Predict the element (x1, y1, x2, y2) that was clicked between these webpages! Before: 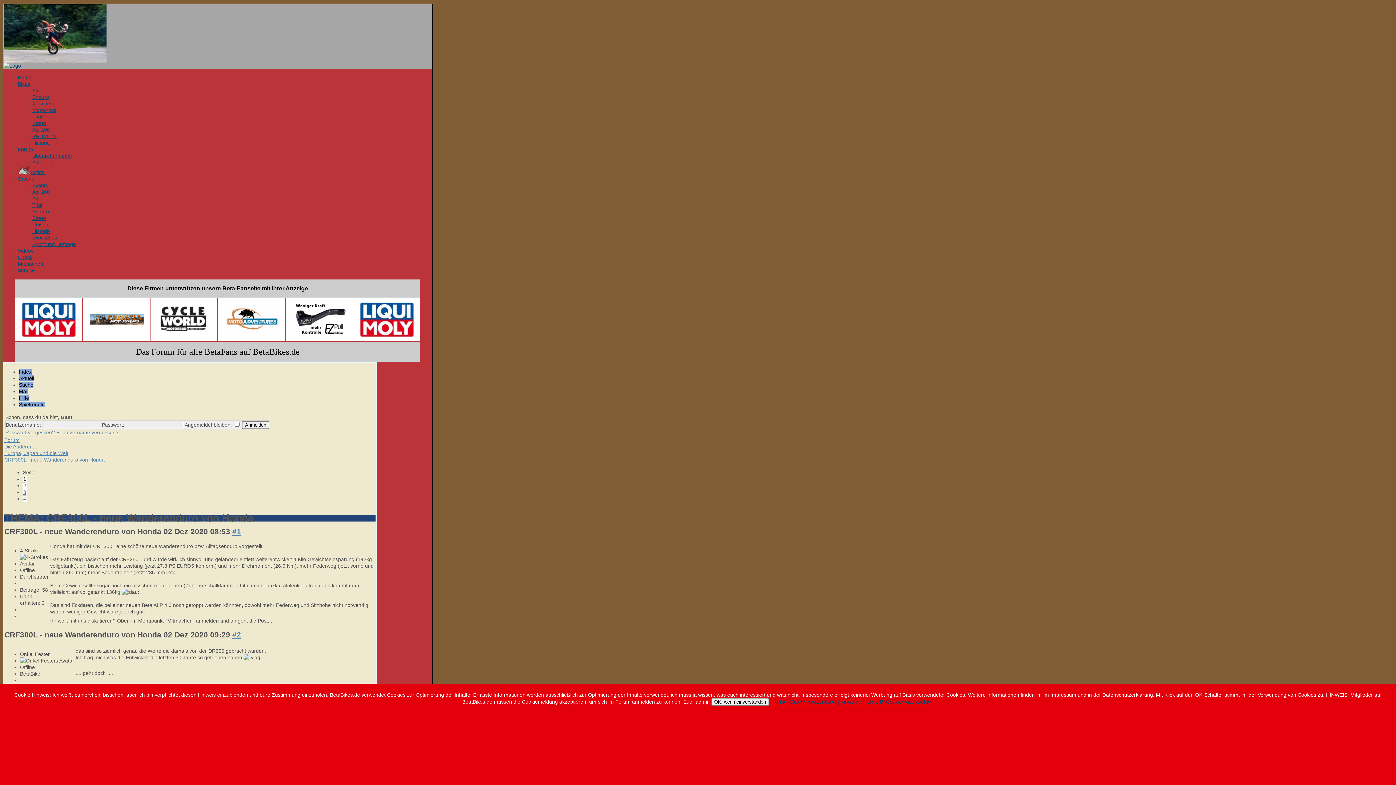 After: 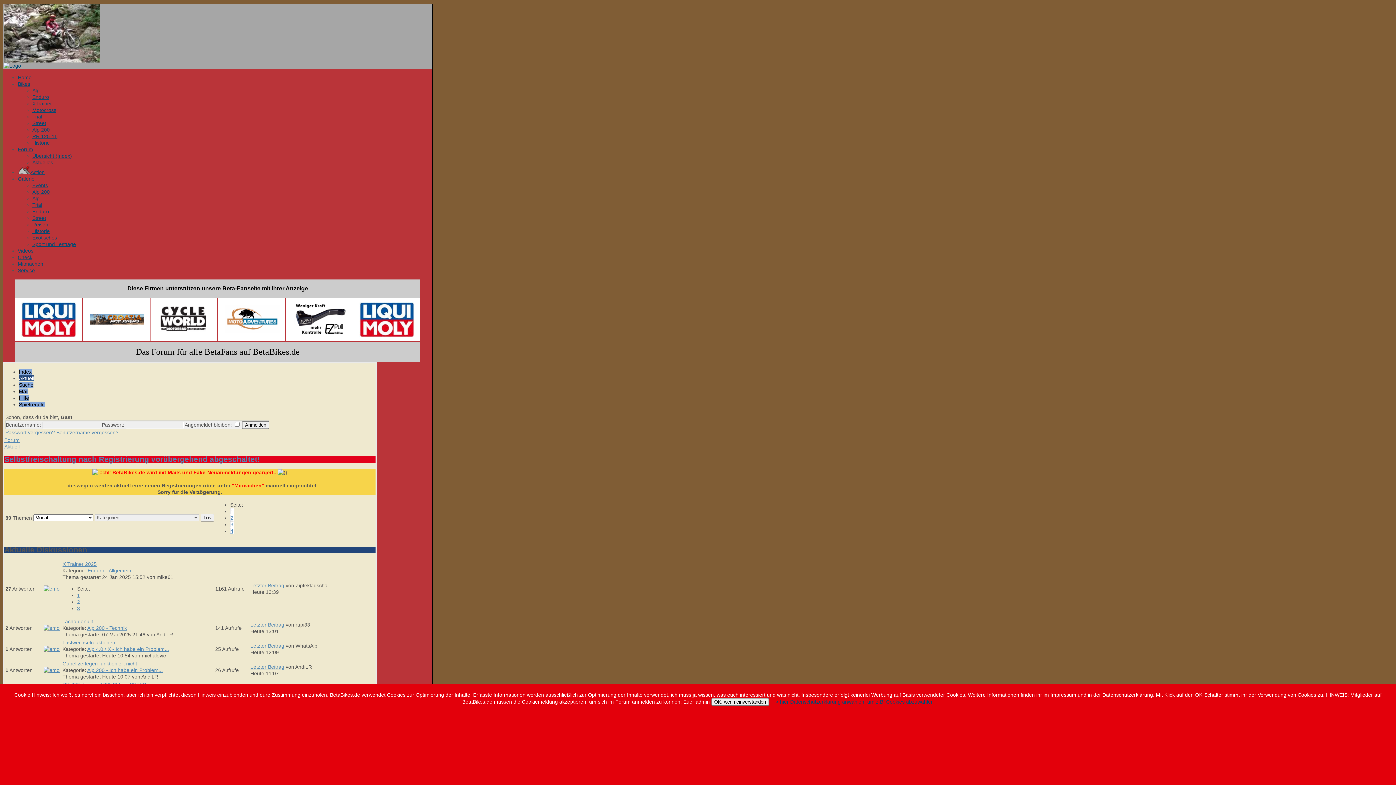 Action: bbox: (32, 159, 53, 165) label: Aktuelles